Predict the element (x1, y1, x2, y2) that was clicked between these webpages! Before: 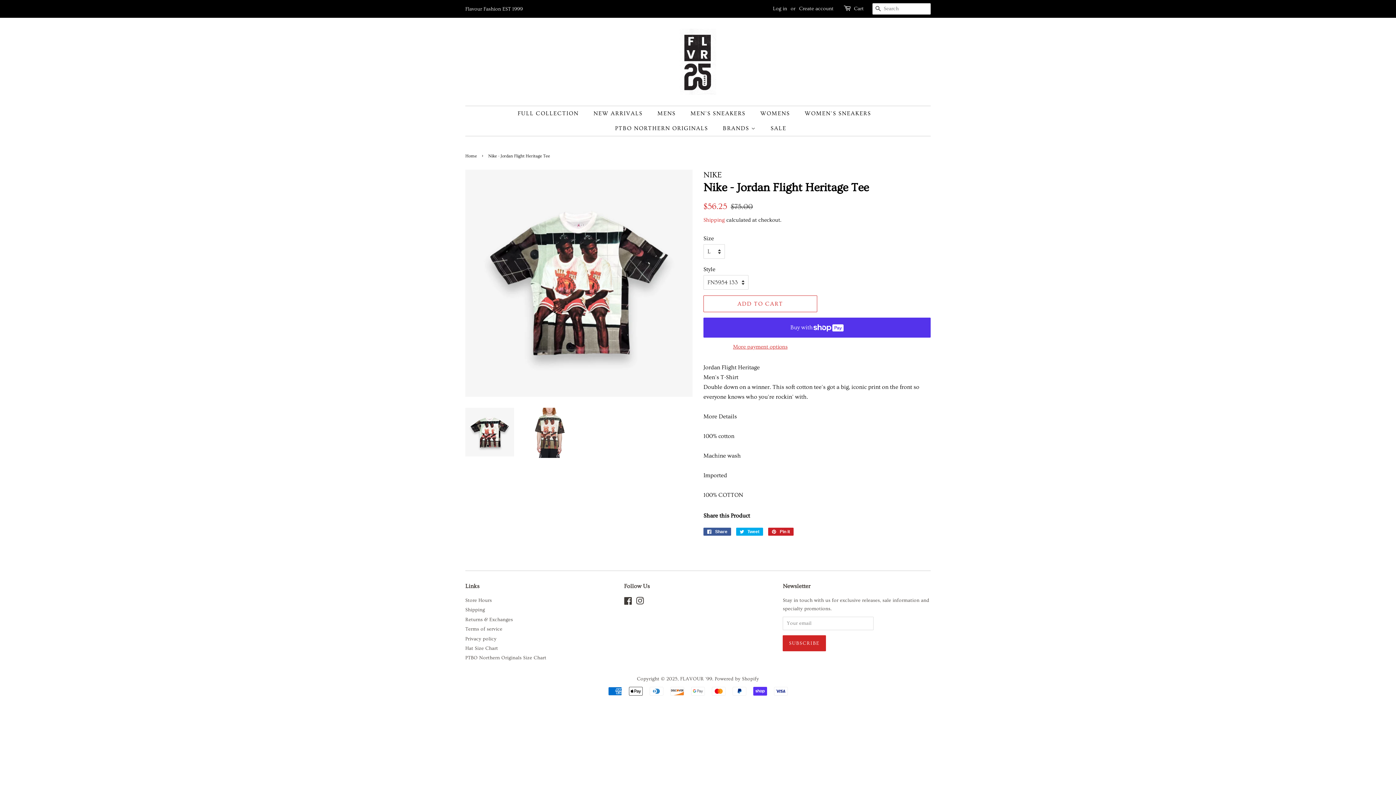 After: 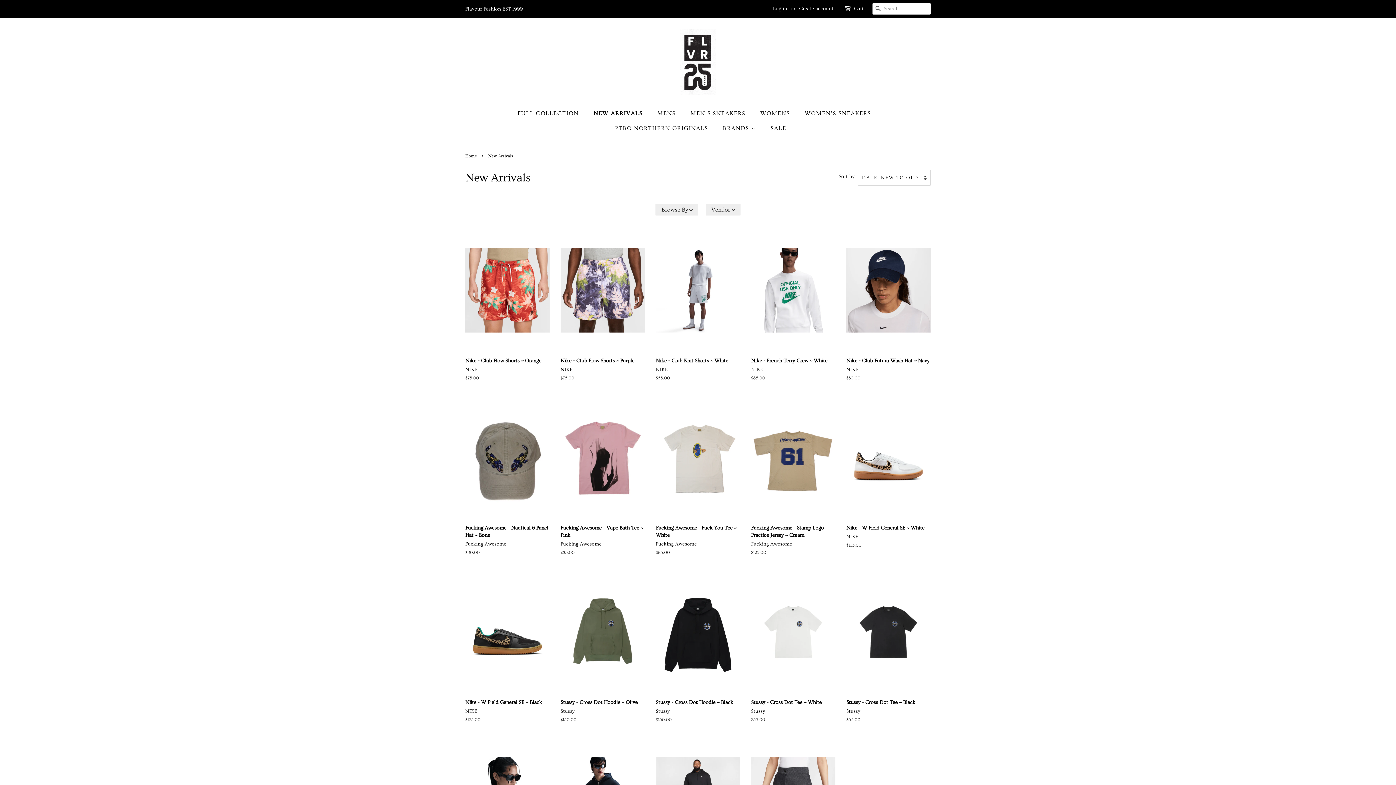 Action: bbox: (588, 106, 650, 121) label: NEW ARRIVALS